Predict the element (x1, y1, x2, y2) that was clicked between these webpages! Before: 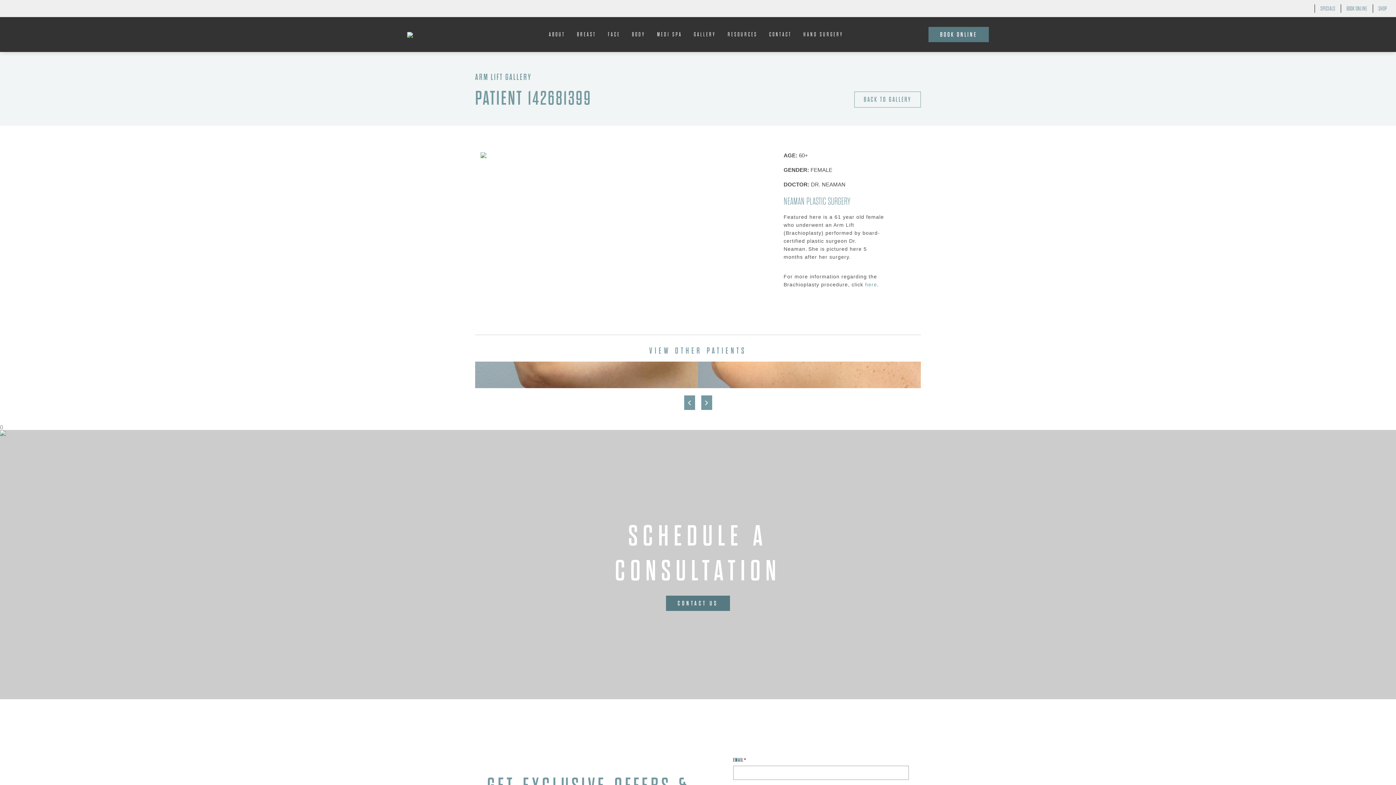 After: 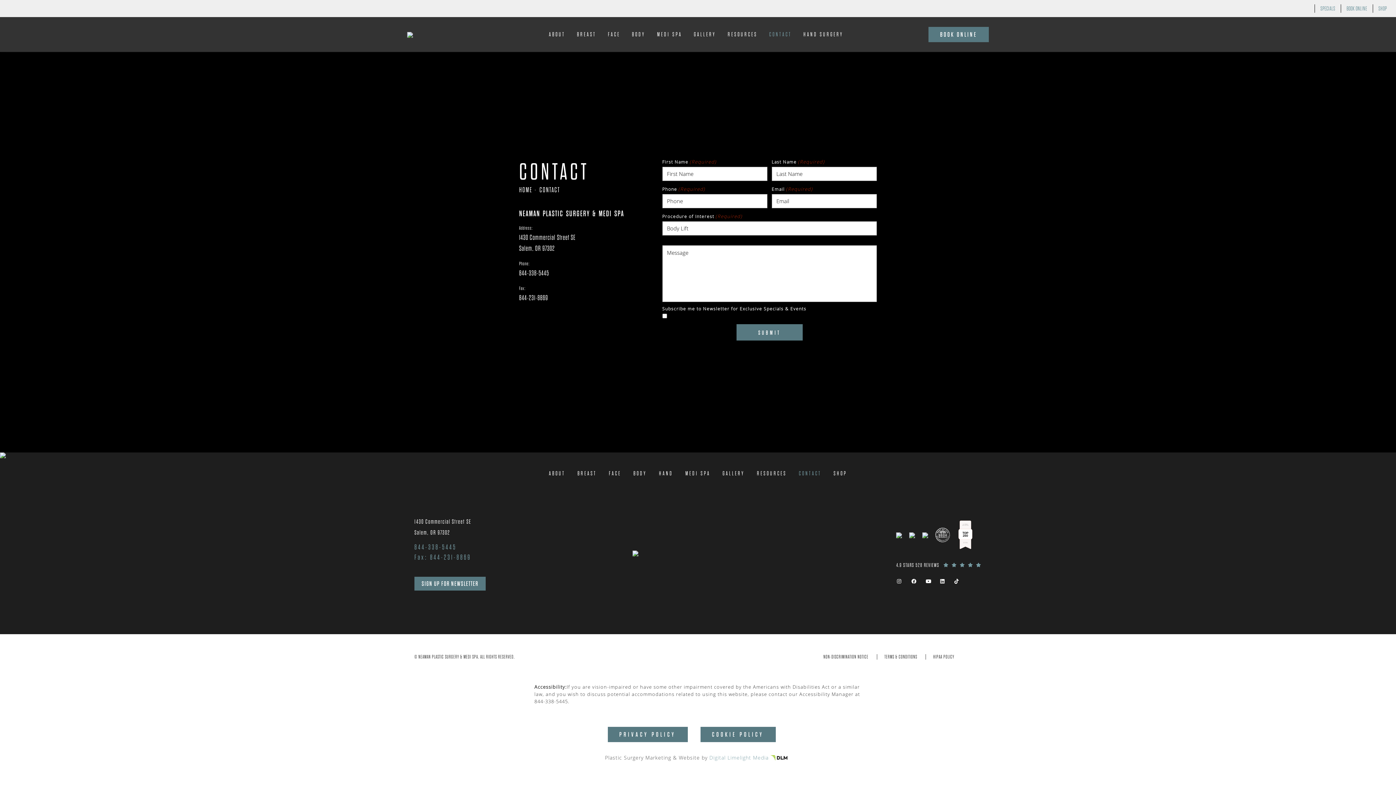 Action: bbox: (769, 17, 795, 52) label: CONTACT